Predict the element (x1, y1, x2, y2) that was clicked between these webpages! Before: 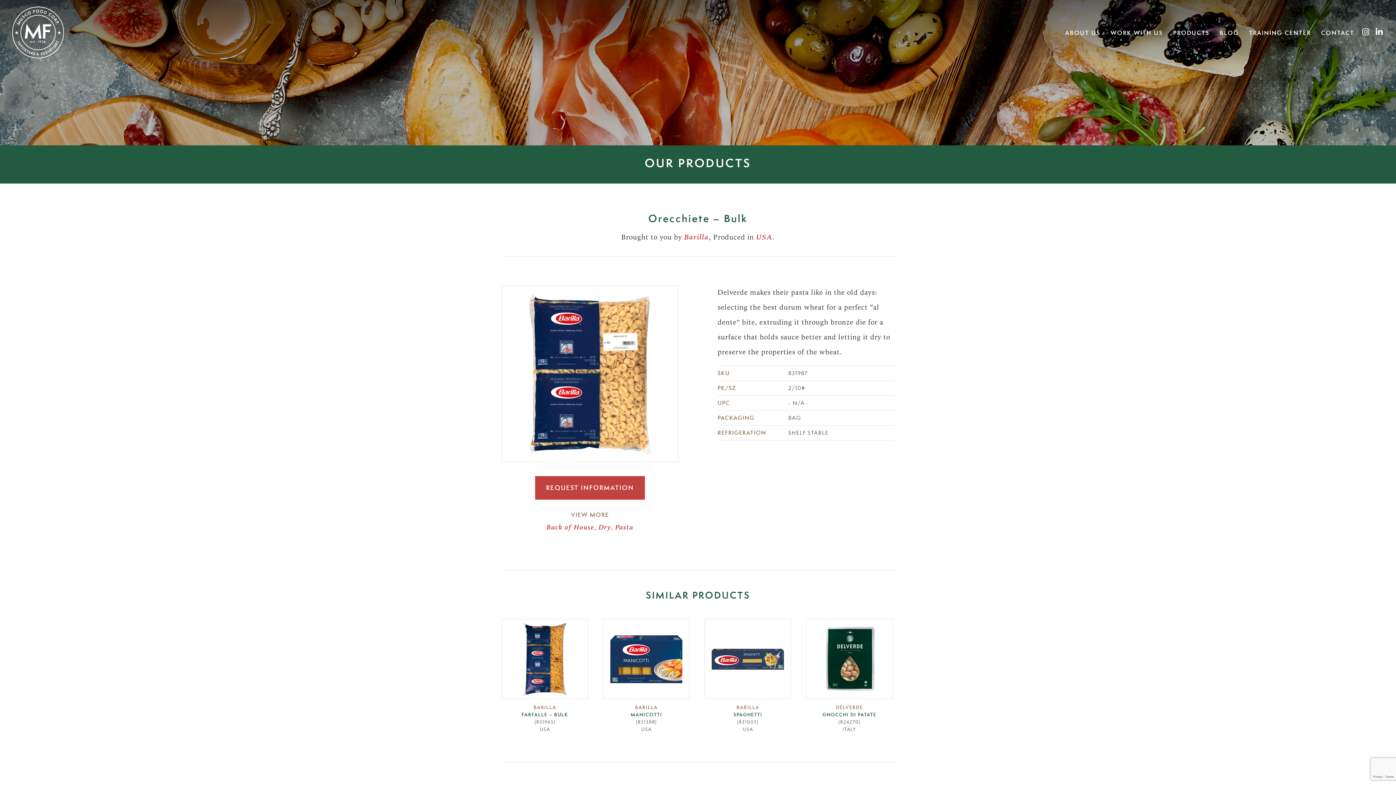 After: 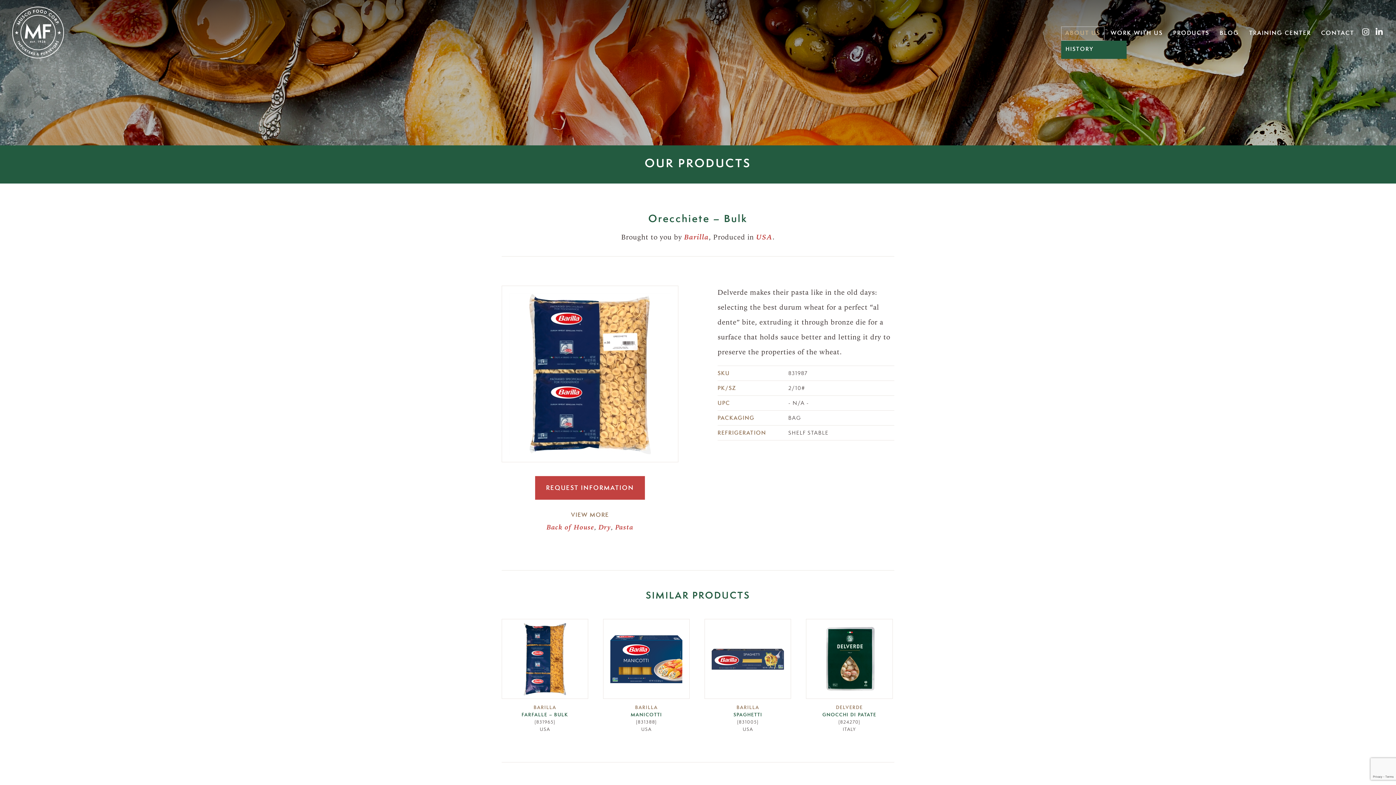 Action: bbox: (1061, 26, 1104, 40) label: ABOUT US